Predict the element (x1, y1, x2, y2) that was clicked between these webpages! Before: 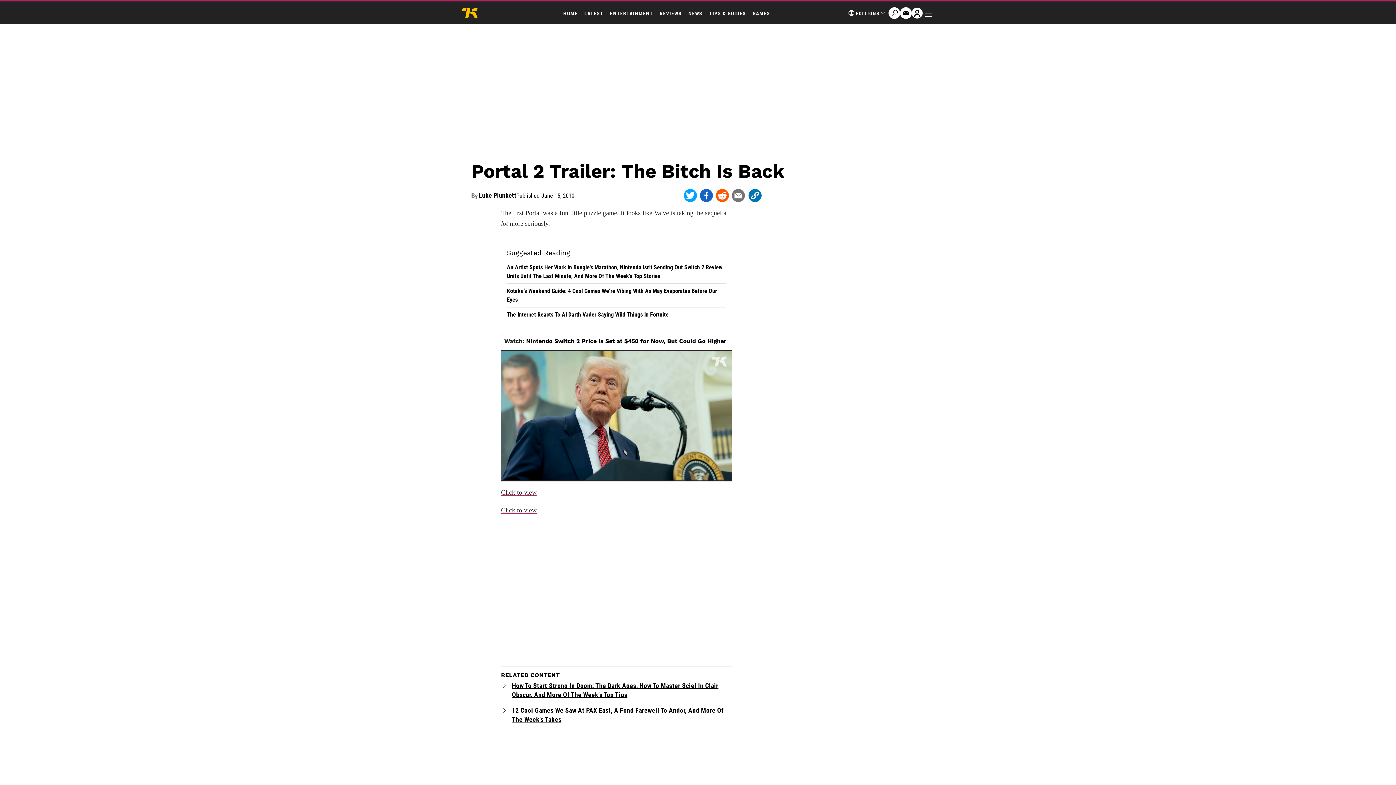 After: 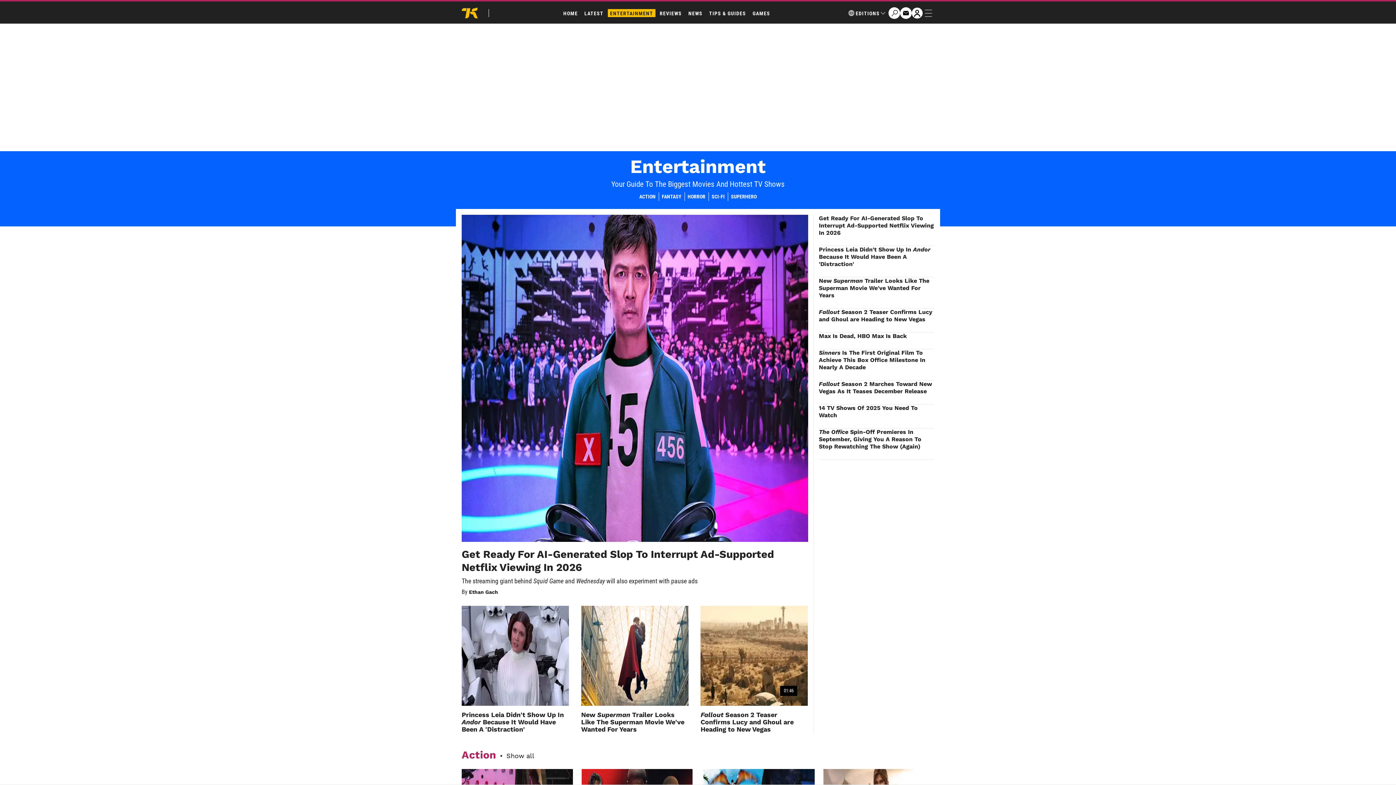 Action: label: ENTERTAINMENT bbox: (608, 9, 655, 17)